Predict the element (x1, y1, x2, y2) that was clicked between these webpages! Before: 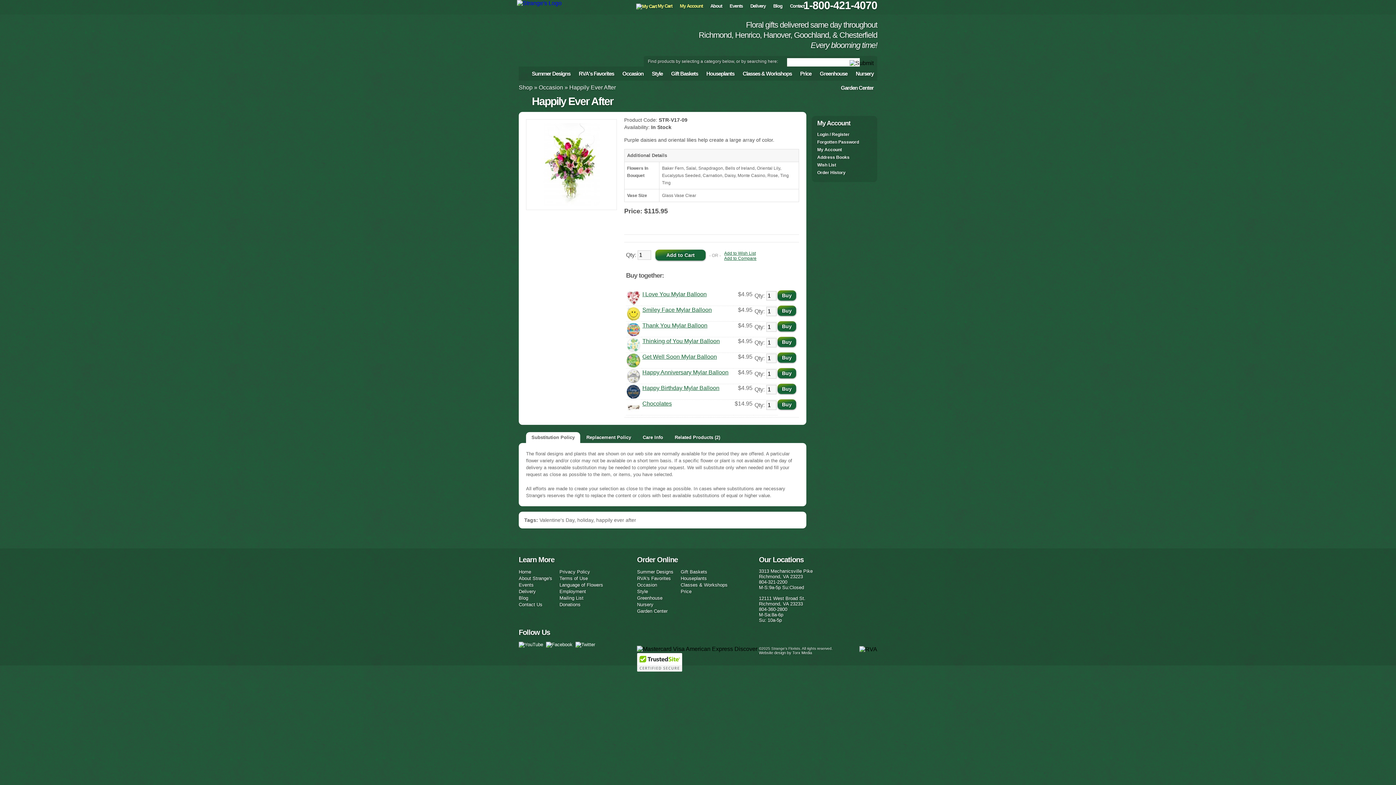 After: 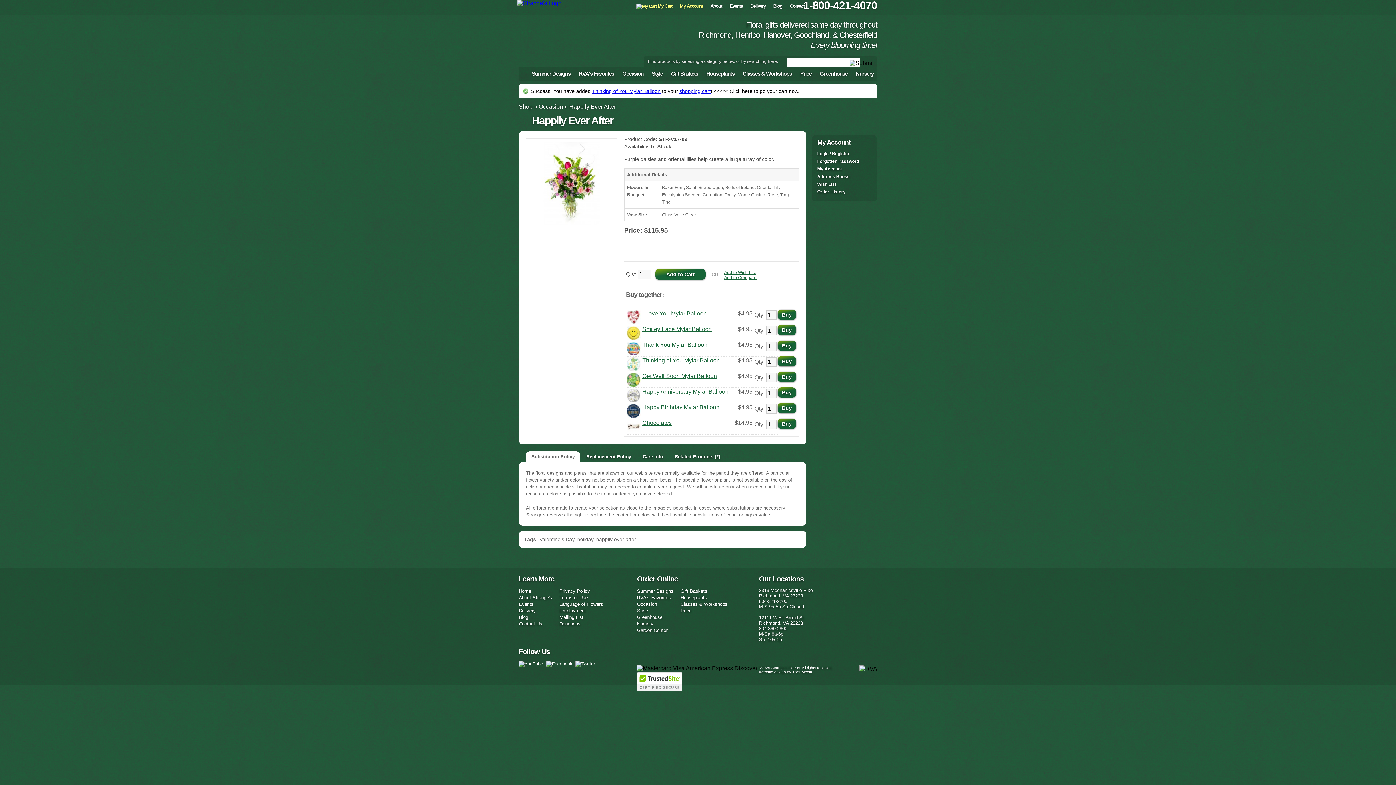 Action: bbox: (777, 337, 796, 347) label: Buy